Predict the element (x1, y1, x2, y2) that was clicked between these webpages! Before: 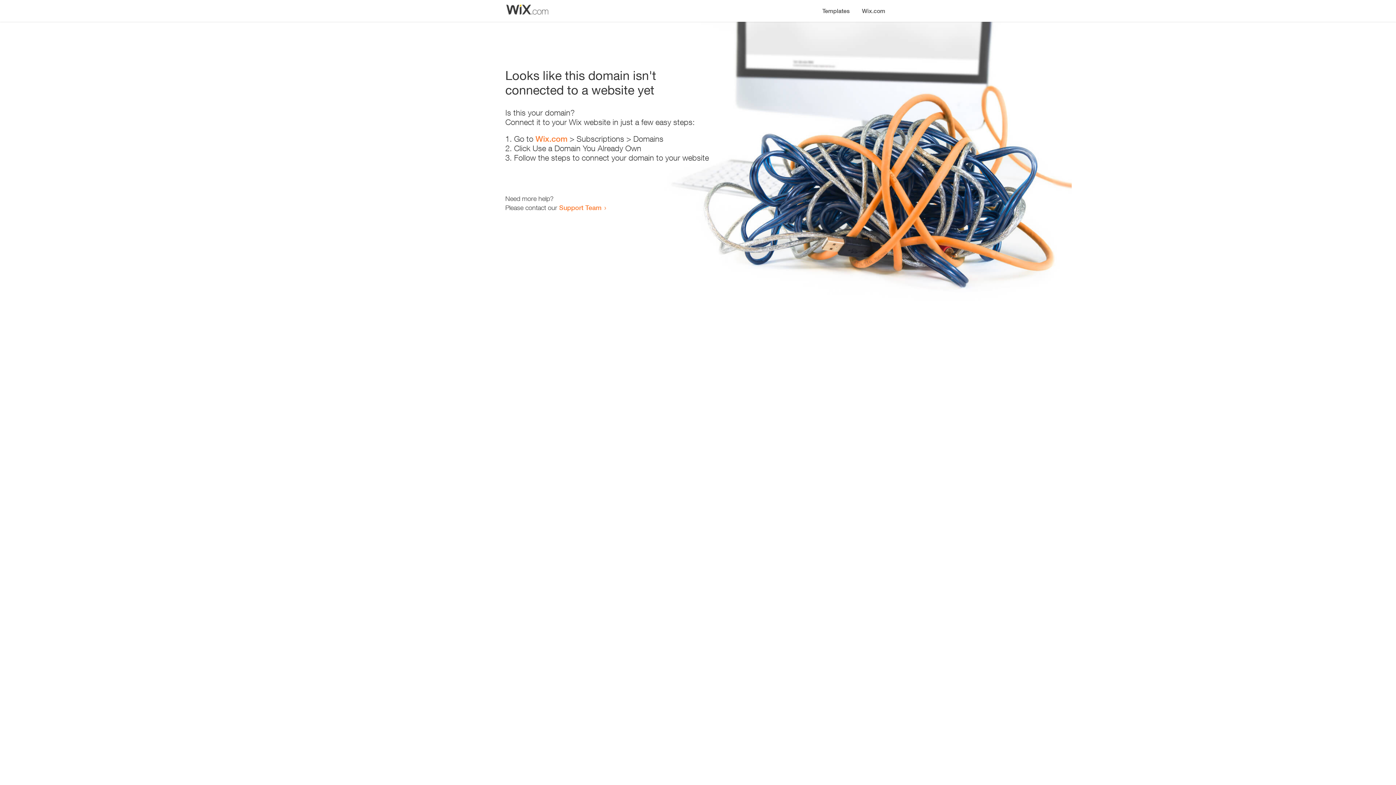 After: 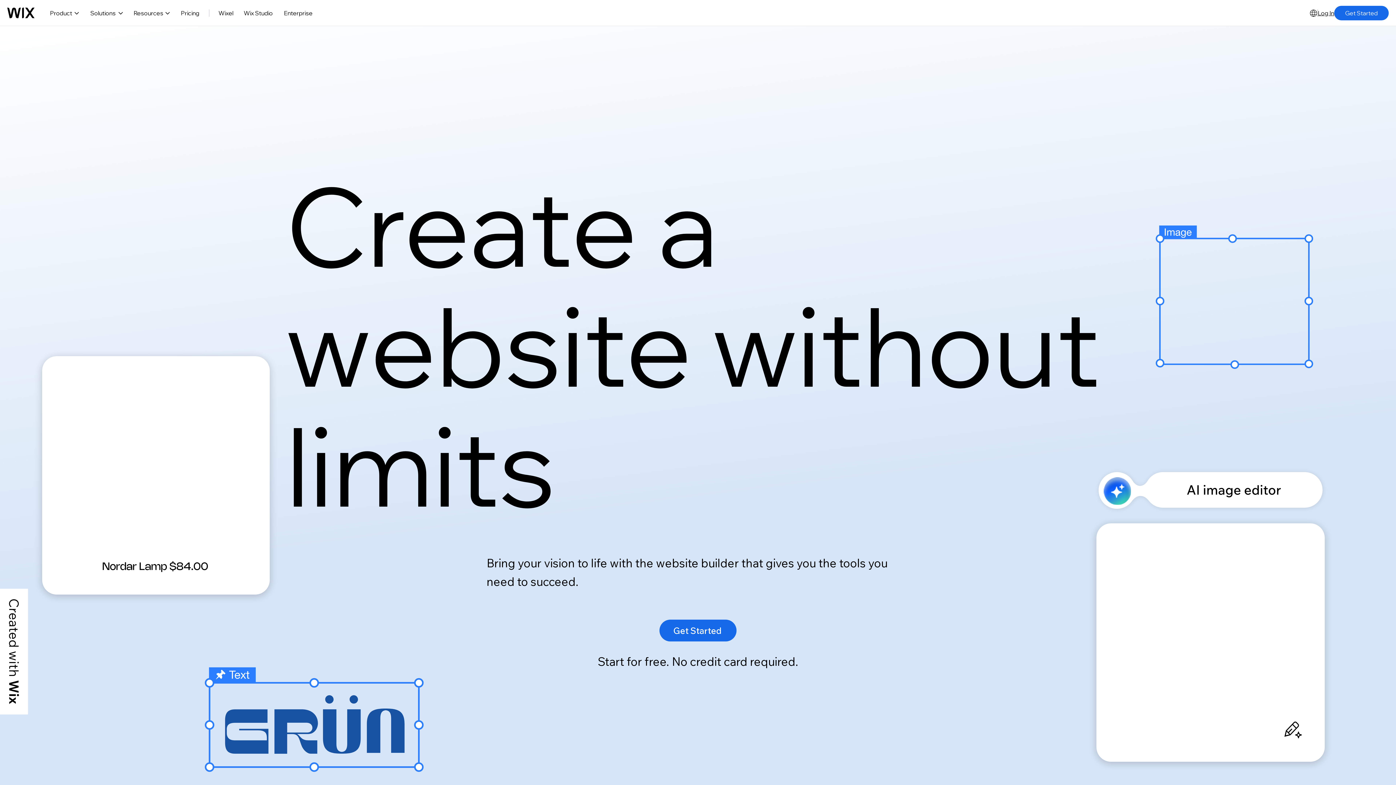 Action: bbox: (856, 0, 890, 14) label: Wix.com